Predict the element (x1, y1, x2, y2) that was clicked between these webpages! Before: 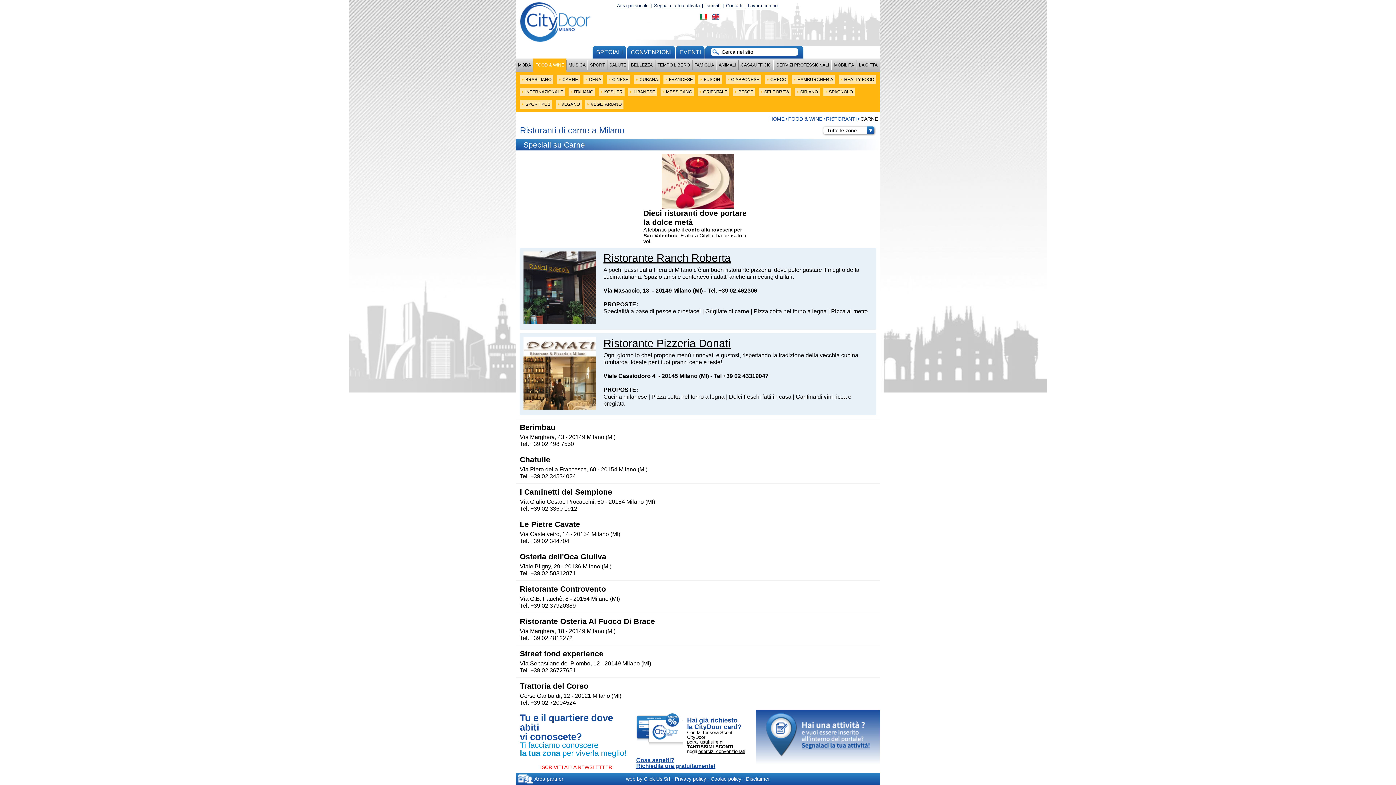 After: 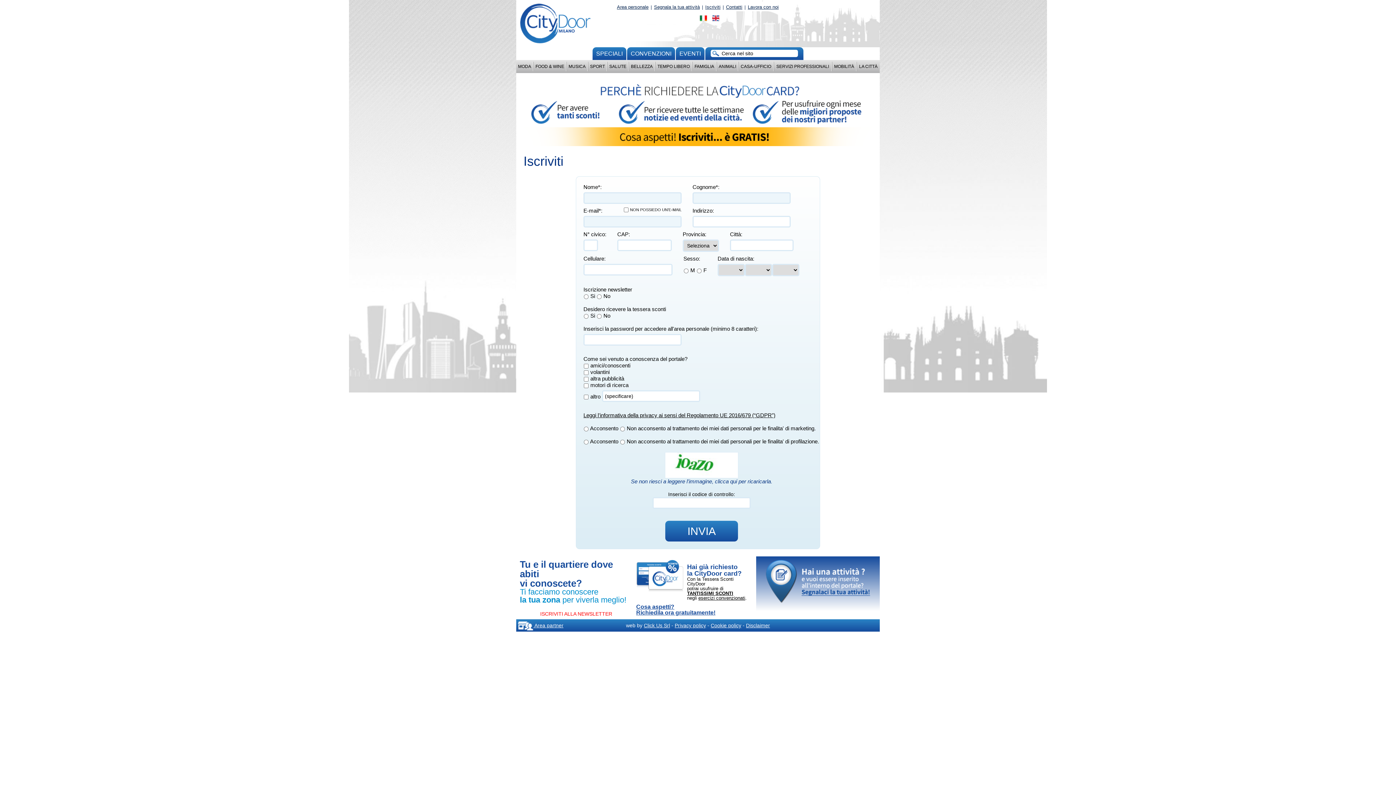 Action: bbox: (702, 0, 723, 11) label: Iscriviti